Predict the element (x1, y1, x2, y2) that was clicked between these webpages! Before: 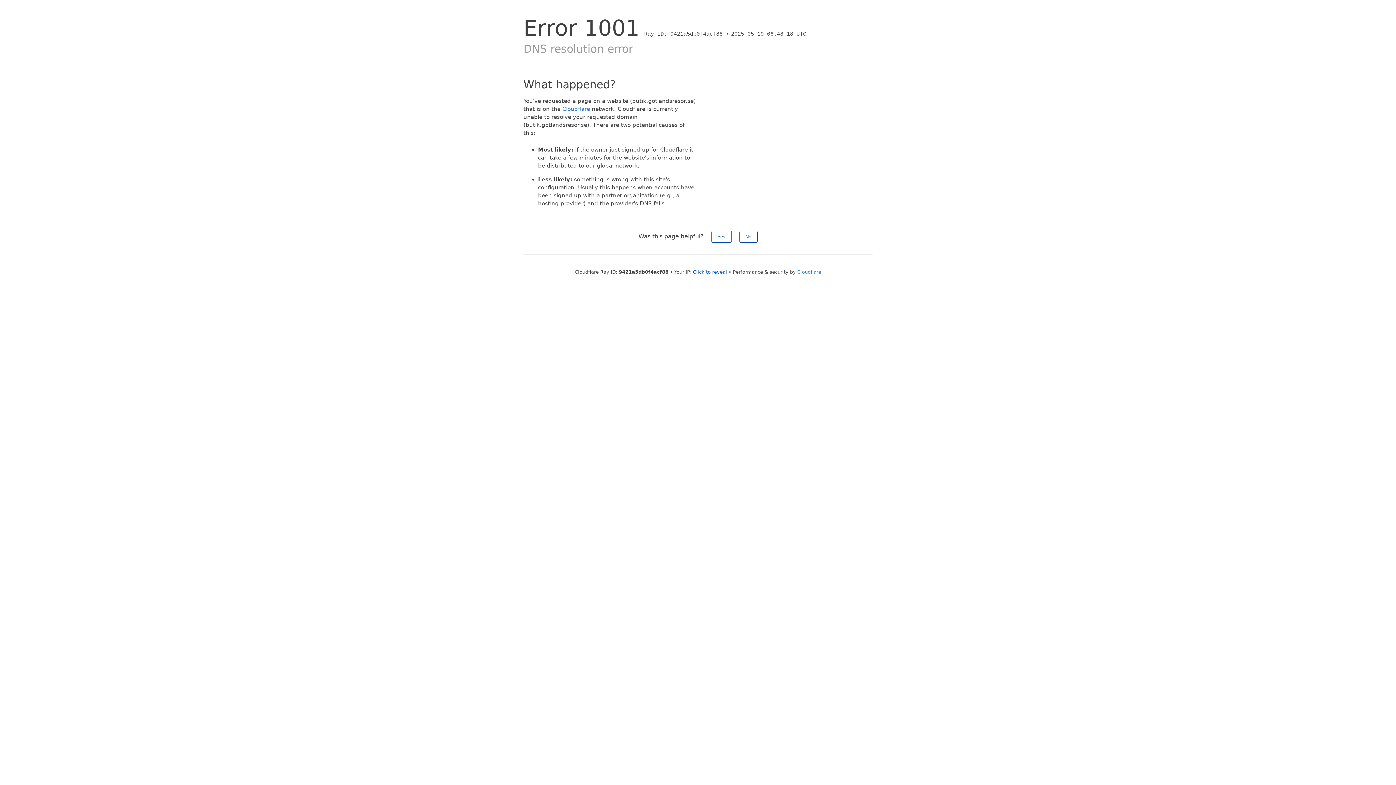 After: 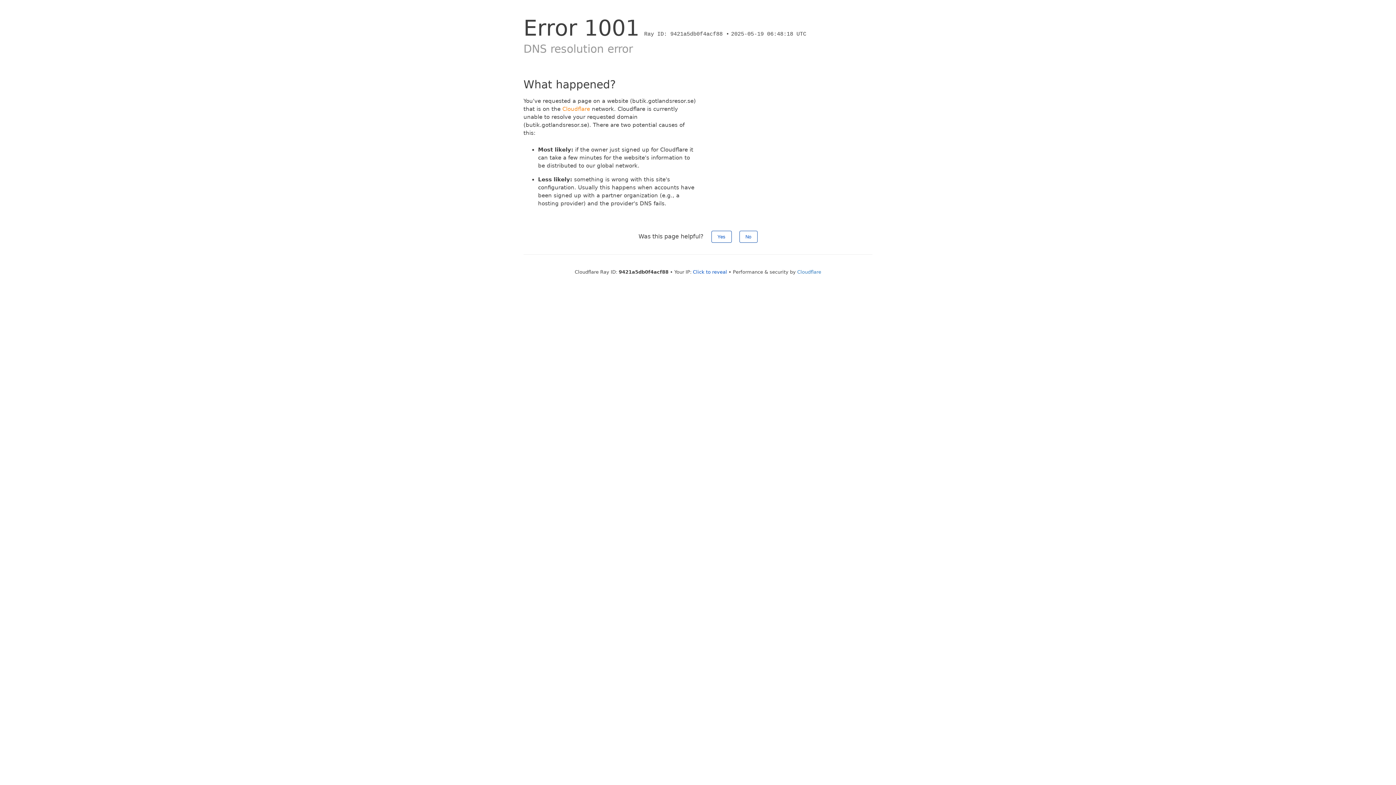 Action: bbox: (562, 105, 590, 112) label: Cloudflare